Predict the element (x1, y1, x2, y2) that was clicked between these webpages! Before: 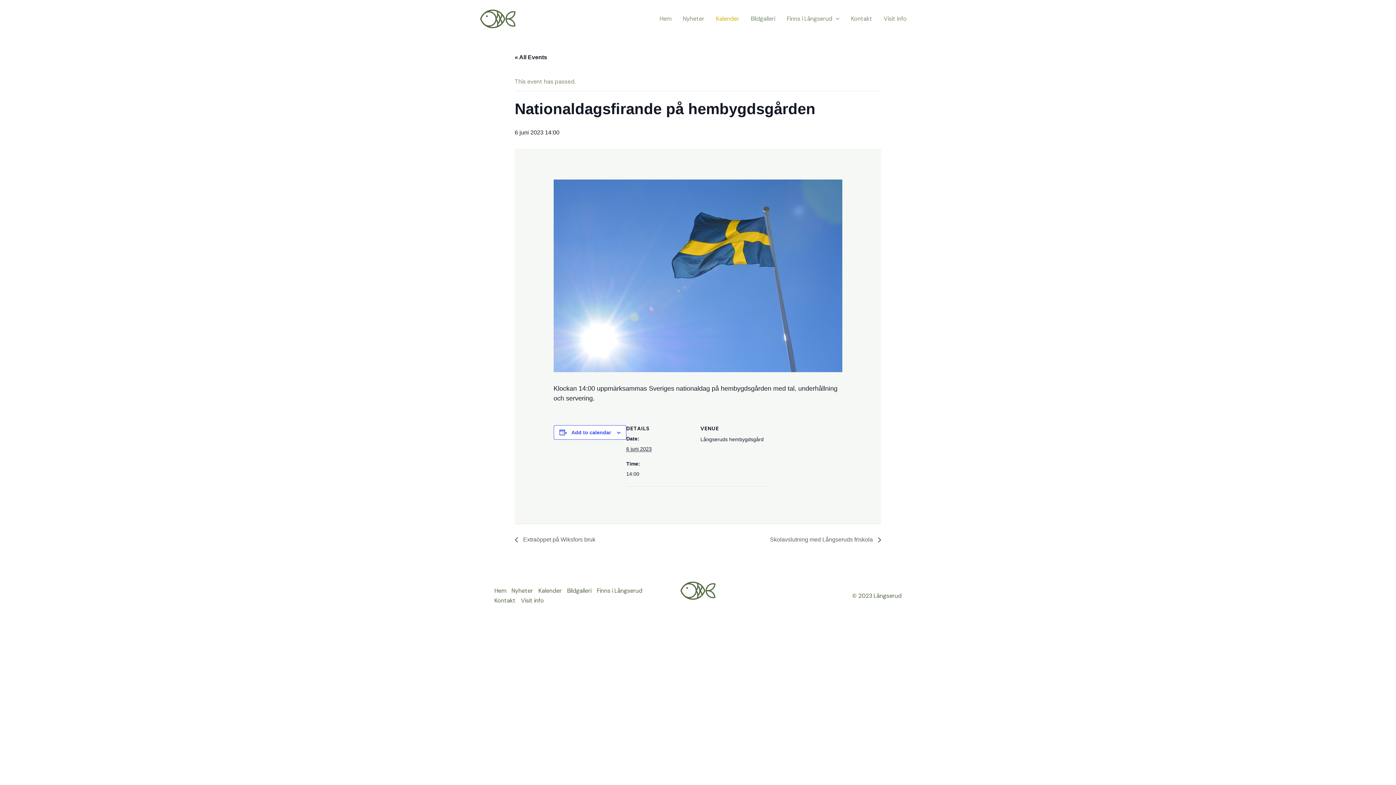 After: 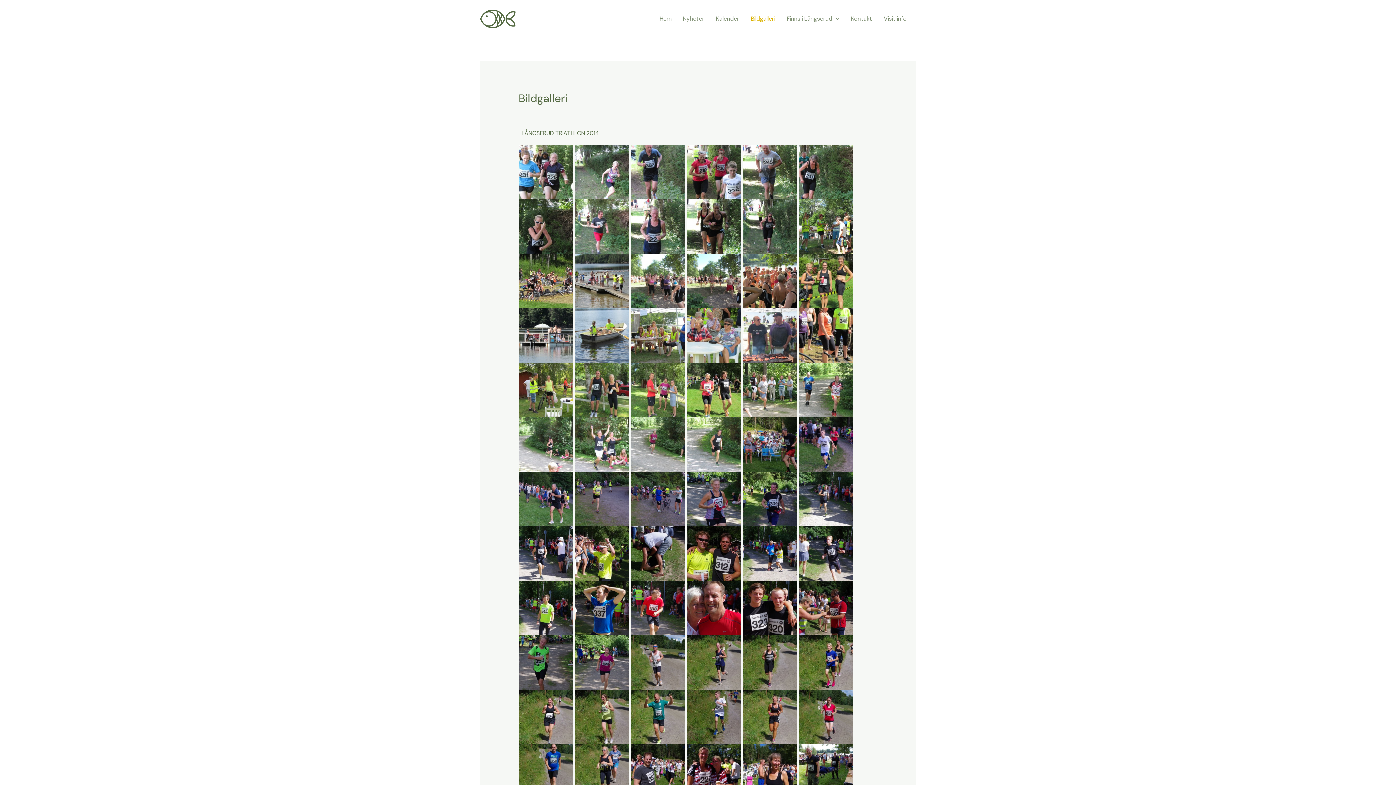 Action: bbox: (567, 586, 597, 596) label: Bildgalleri